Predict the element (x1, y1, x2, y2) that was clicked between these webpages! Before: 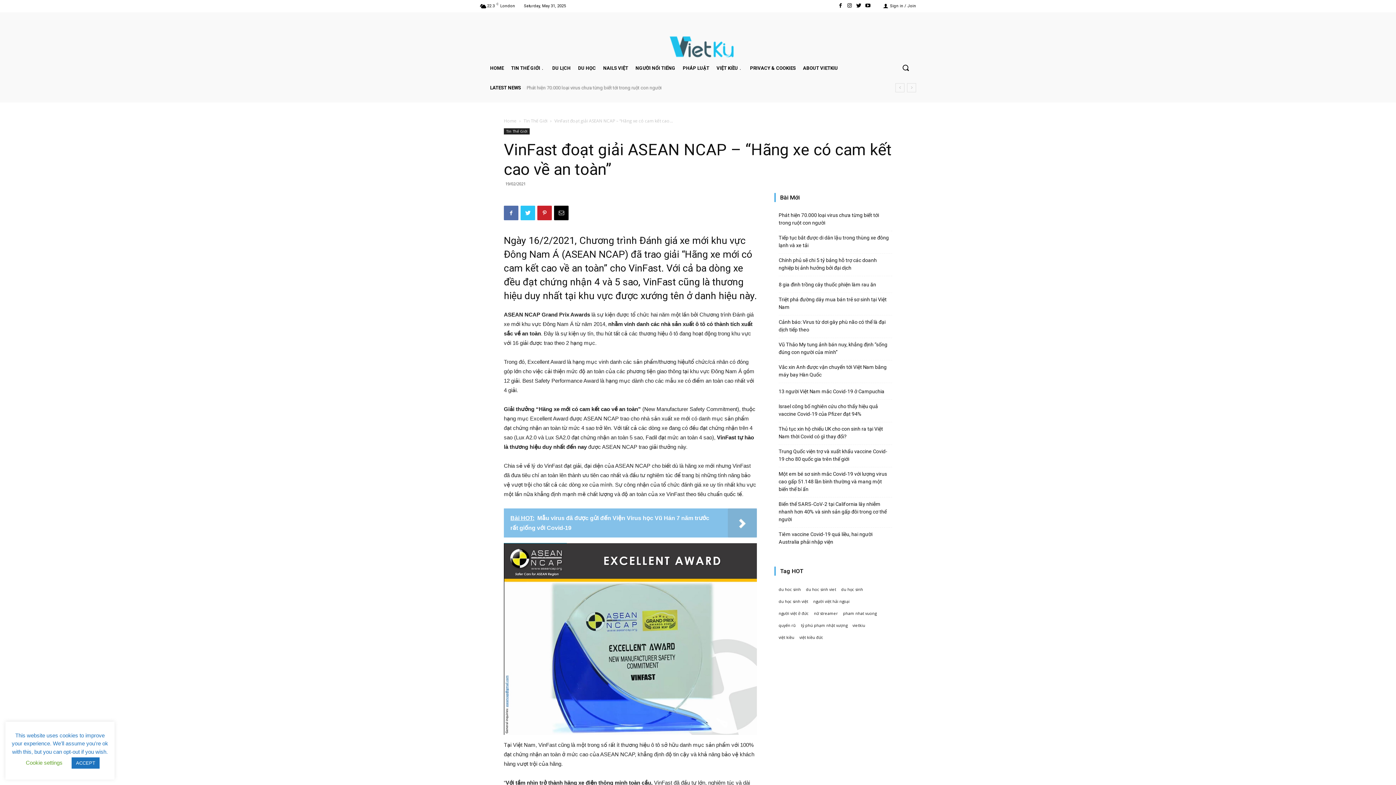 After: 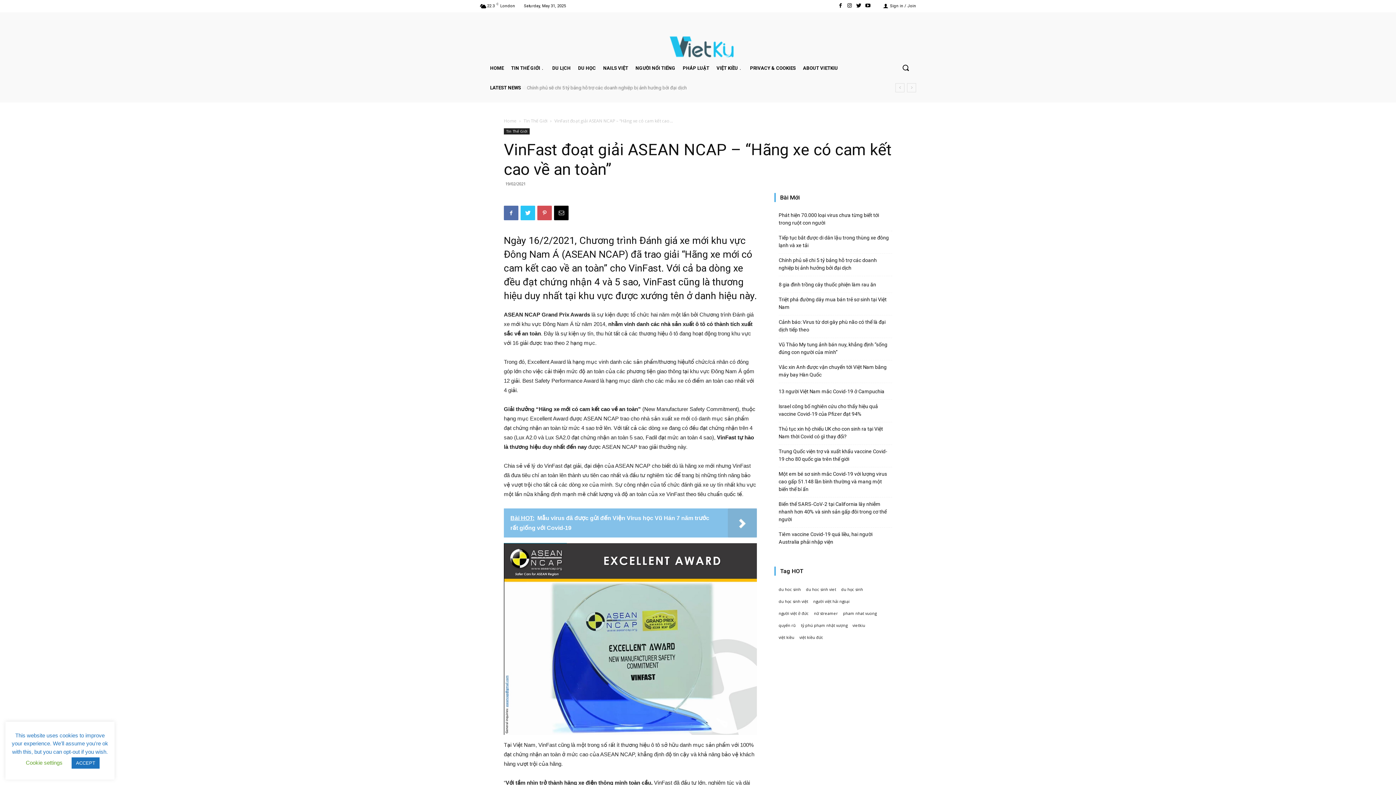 Action: bbox: (537, 205, 552, 220)